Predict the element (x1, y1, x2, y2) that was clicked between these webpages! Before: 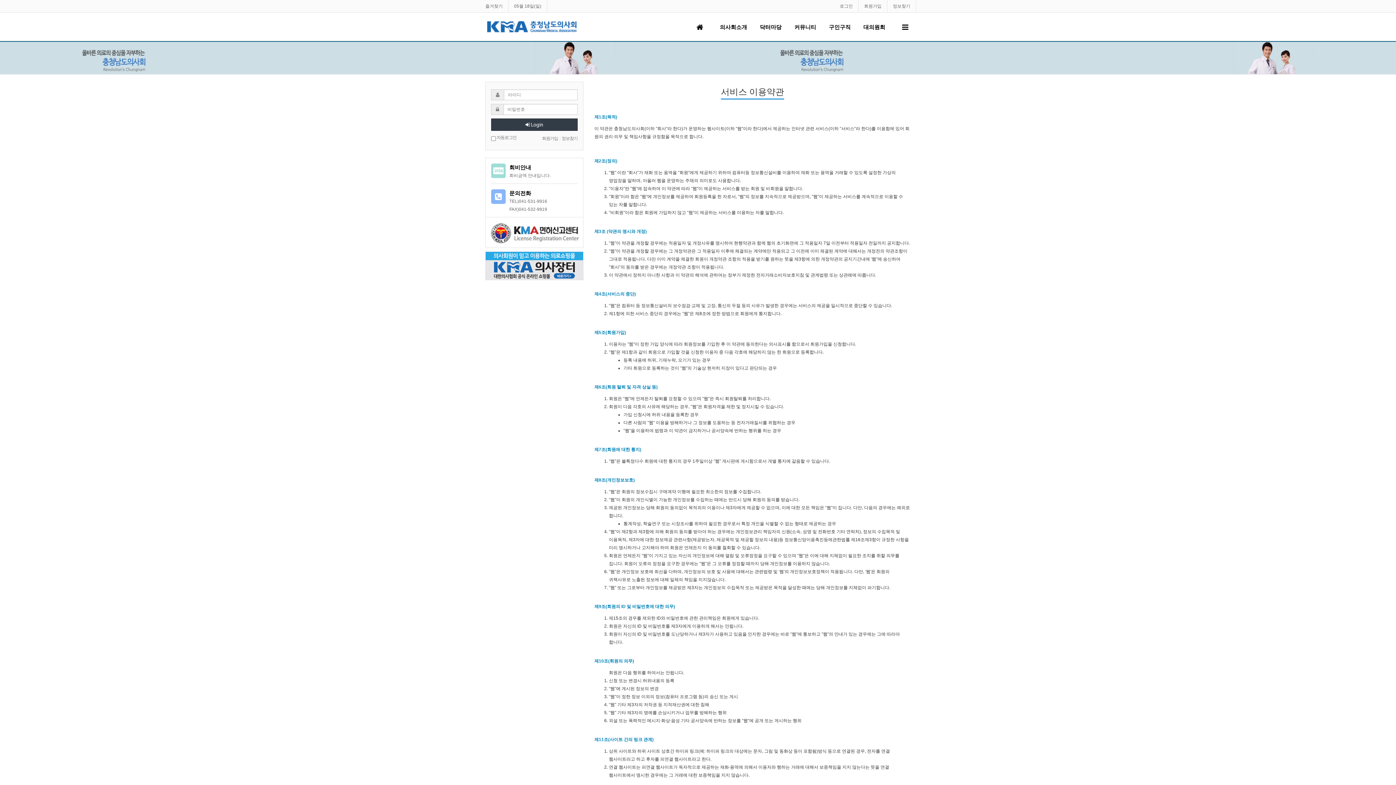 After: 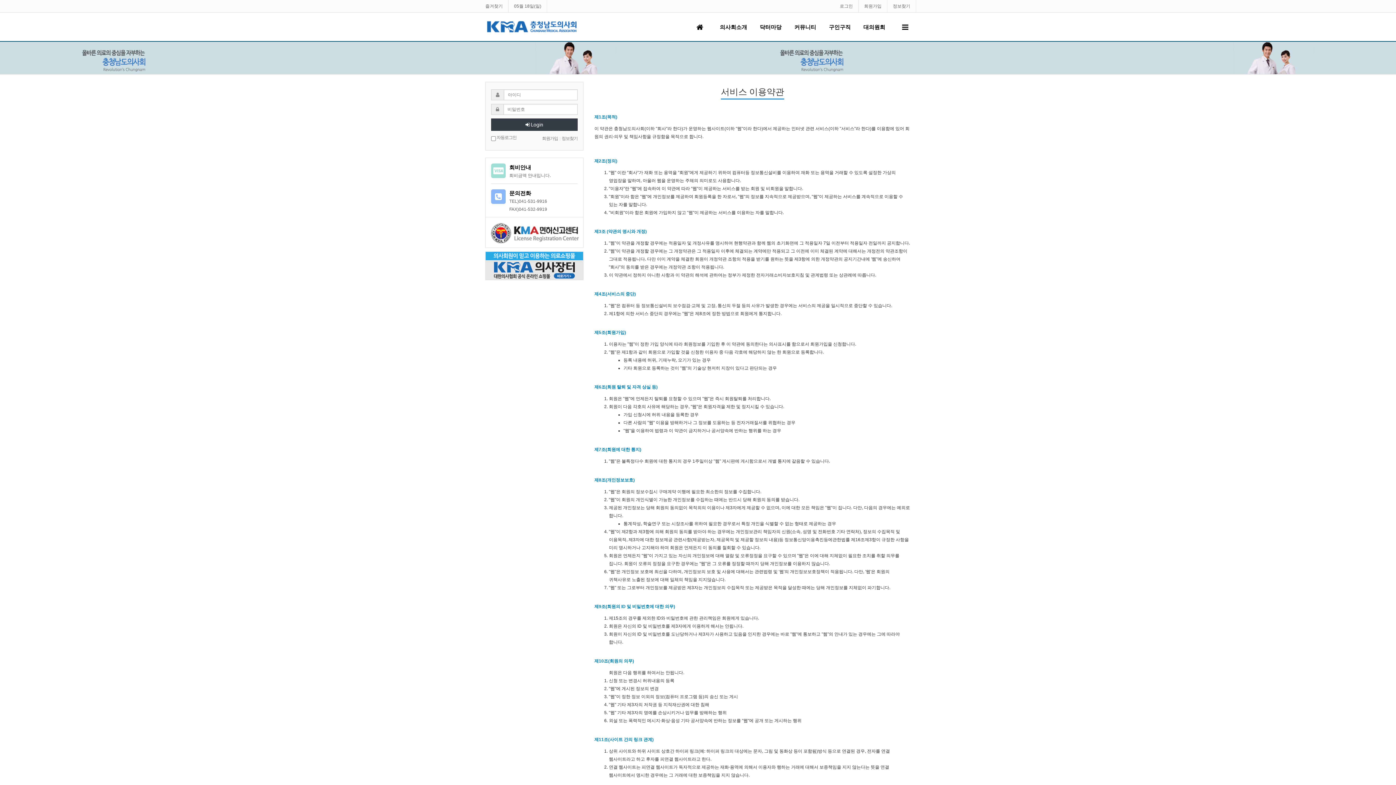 Action: bbox: (561, 136, 577, 141) label: 정보찾기